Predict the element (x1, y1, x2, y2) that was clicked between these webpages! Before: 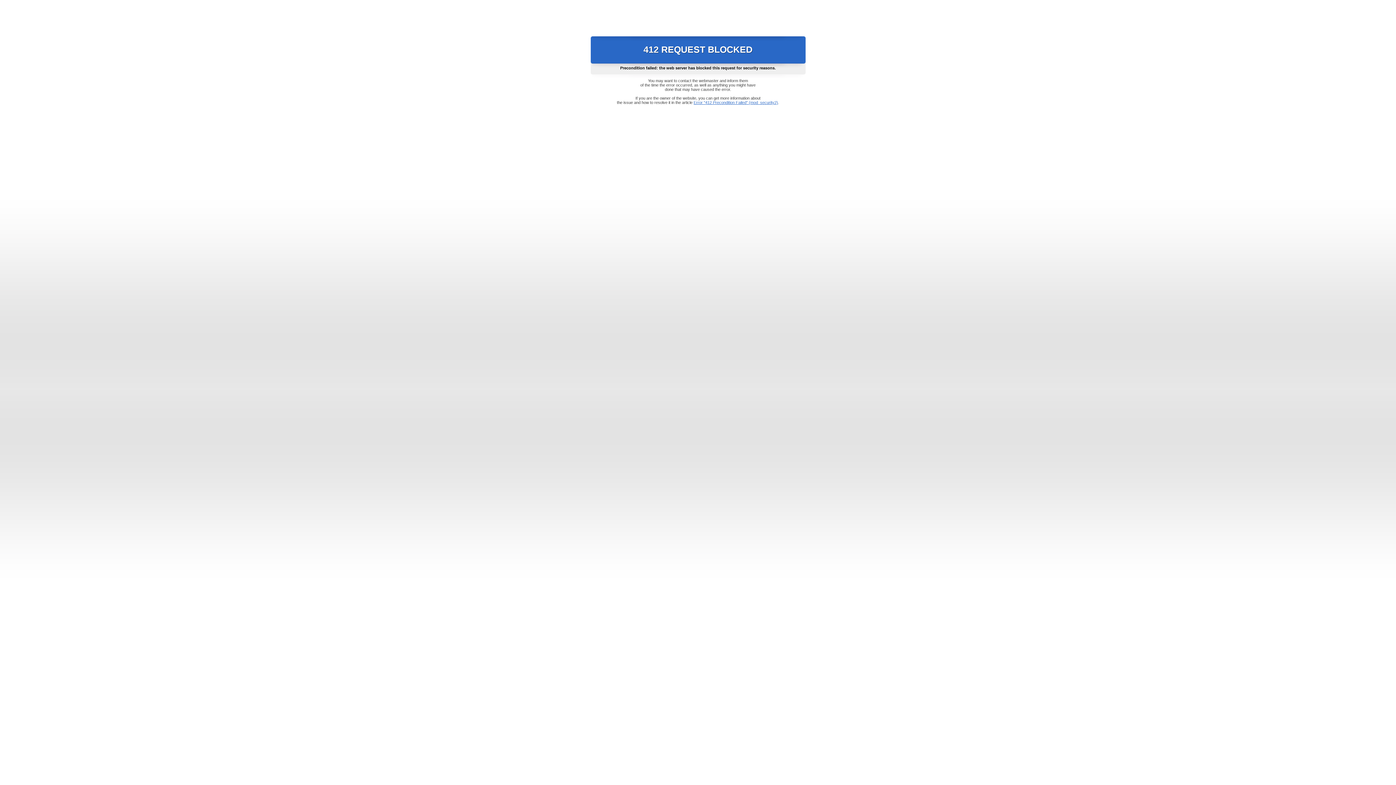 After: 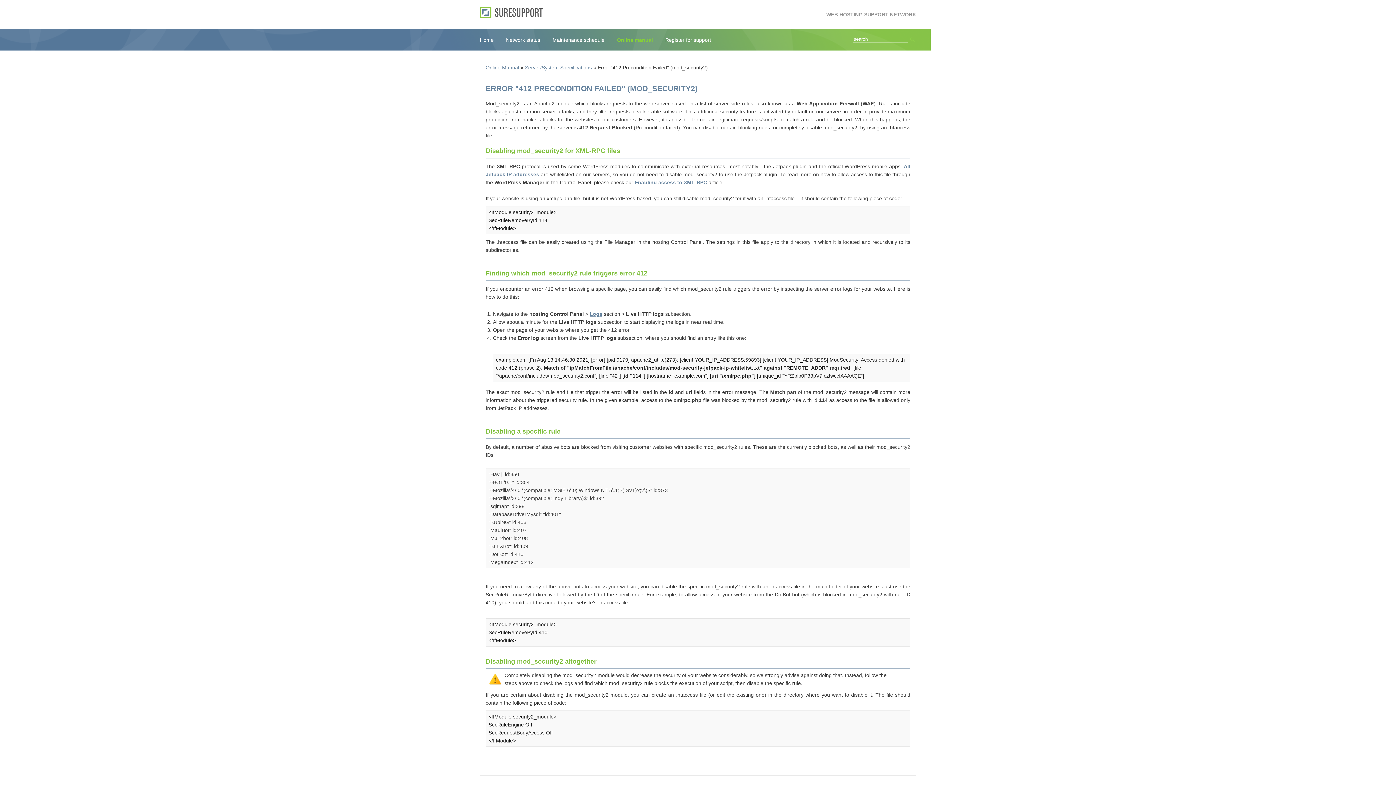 Action: bbox: (693, 100, 778, 104) label: Error "412 Precondition Failed" (mod_security2)